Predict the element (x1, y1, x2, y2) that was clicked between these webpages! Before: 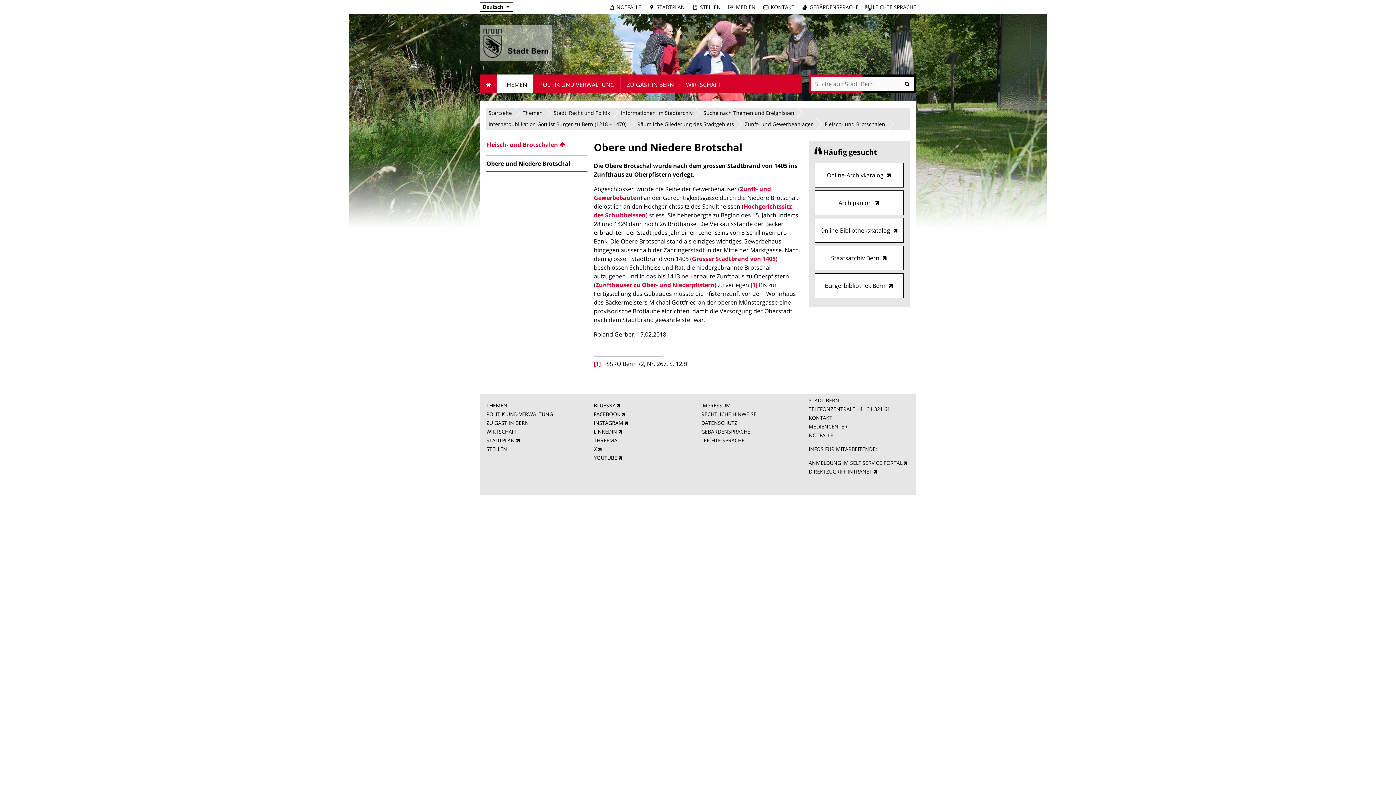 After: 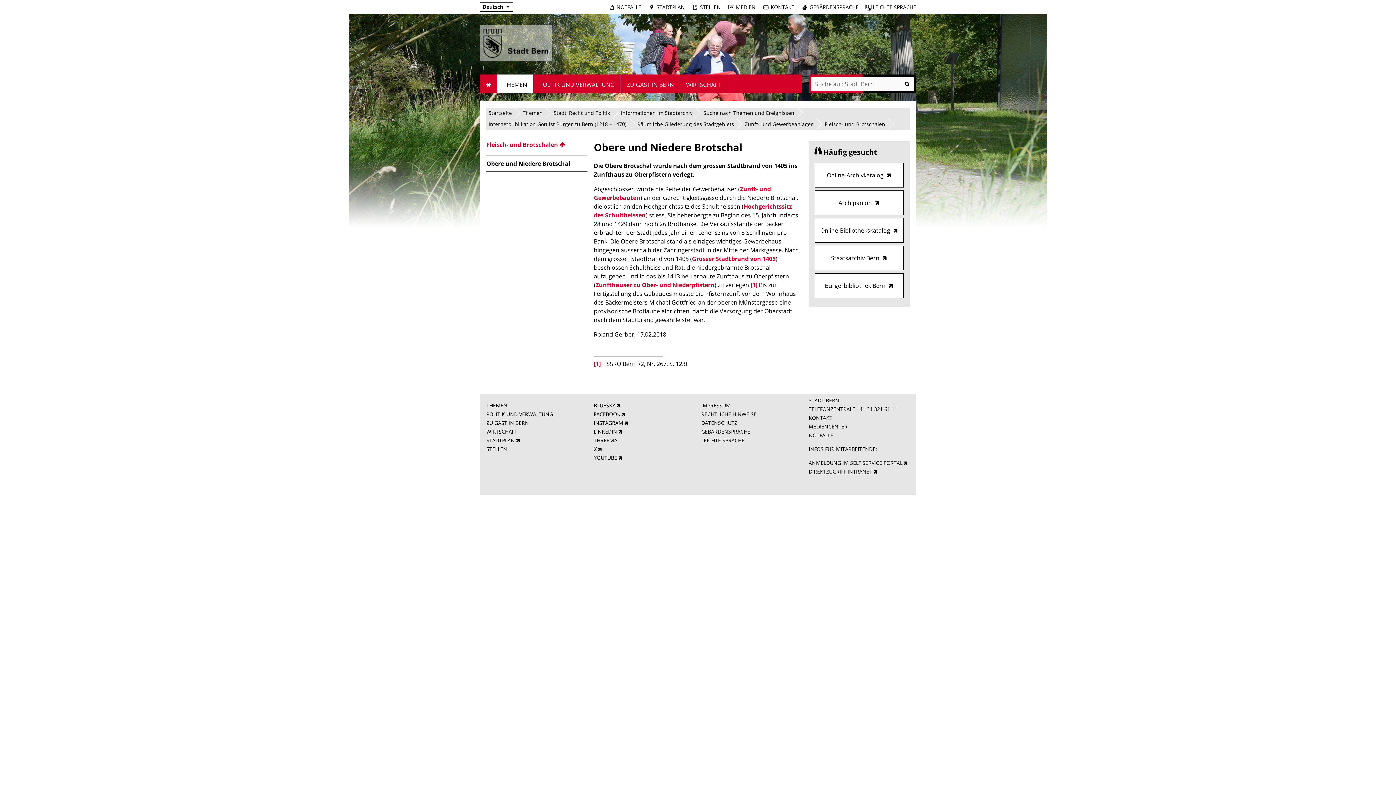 Action: label: DIREKTZUGRIFF INTRANET bbox: (808, 468, 877, 475)